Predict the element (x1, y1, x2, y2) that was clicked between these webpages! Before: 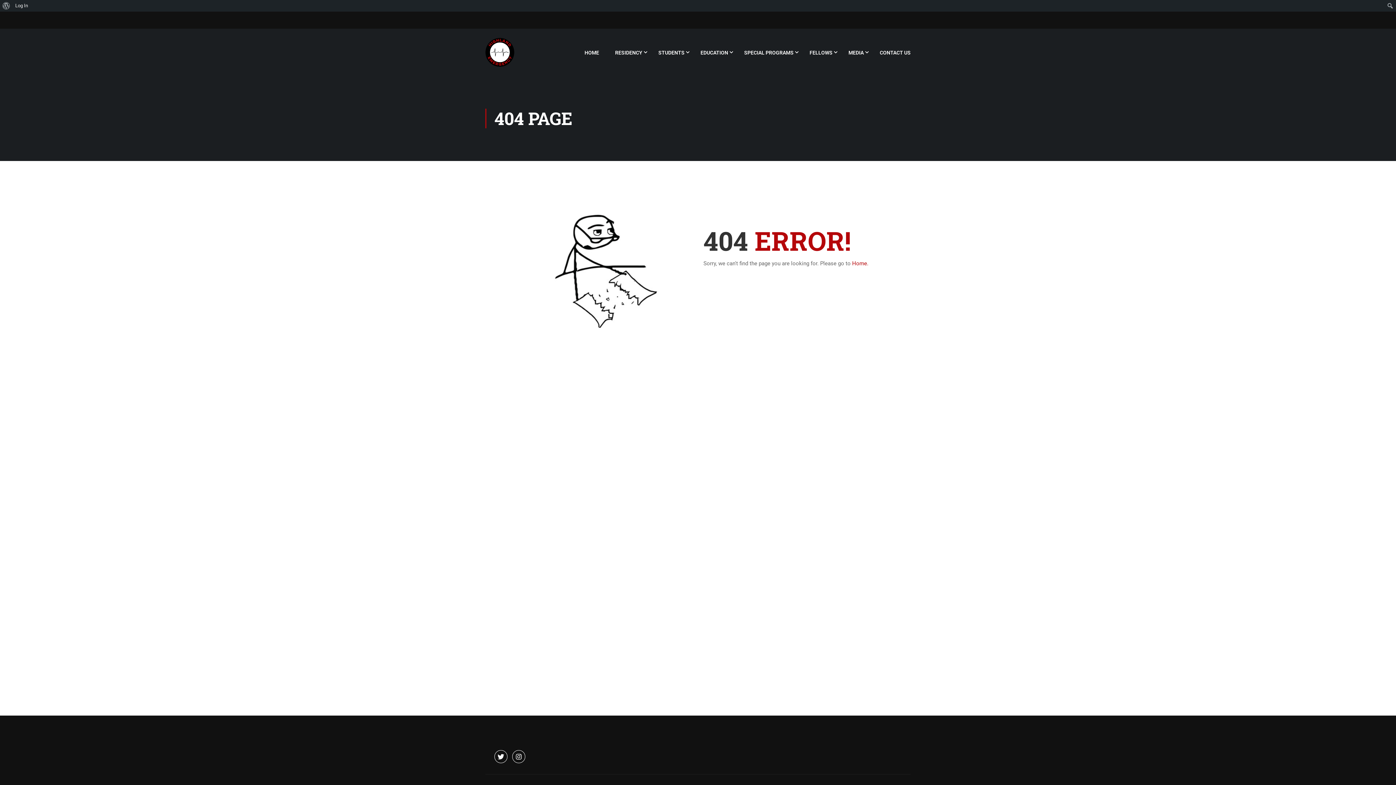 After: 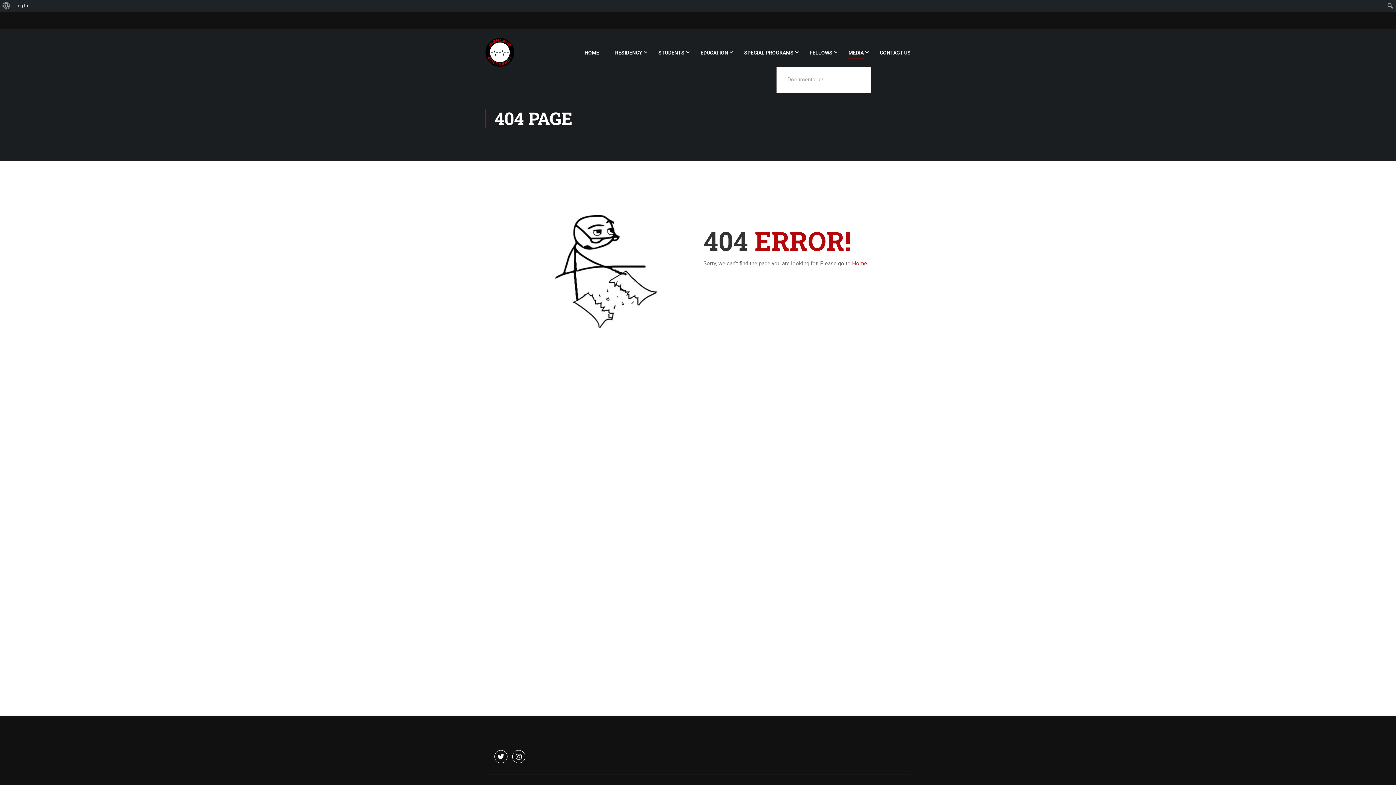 Action: bbox: (841, 45, 871, 66) label: MEDIA